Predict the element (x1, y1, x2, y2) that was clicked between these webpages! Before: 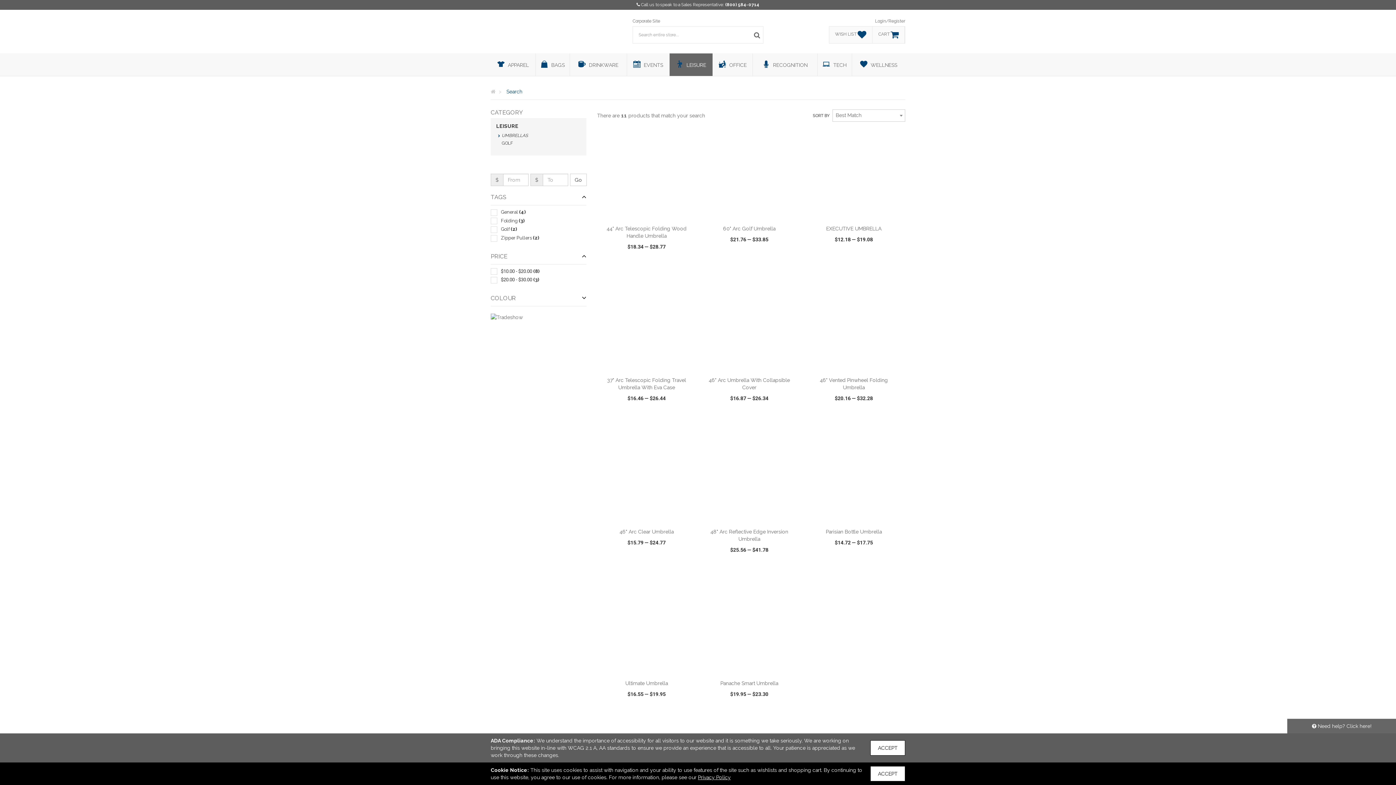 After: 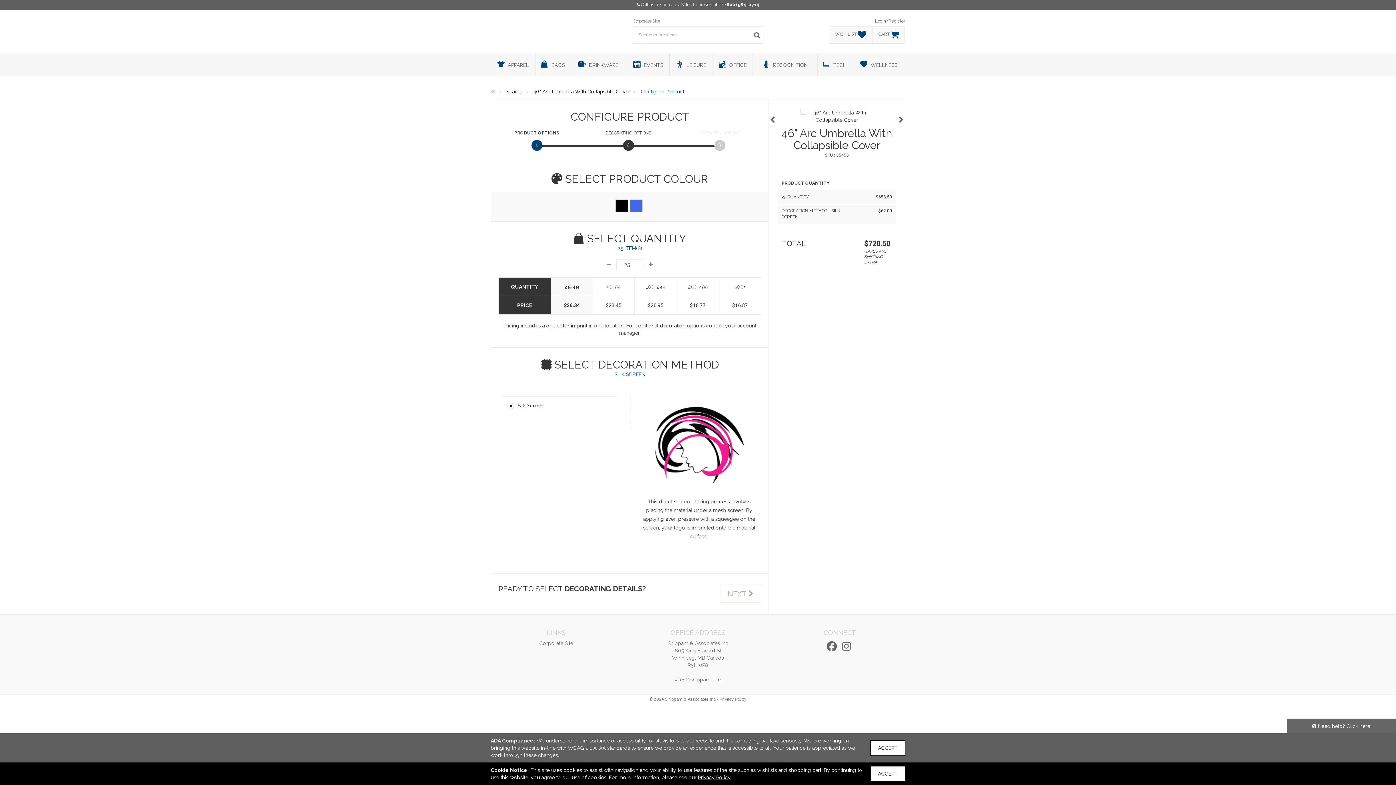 Action: bbox: (721, 356, 778, 371) label:  ADD TO CART